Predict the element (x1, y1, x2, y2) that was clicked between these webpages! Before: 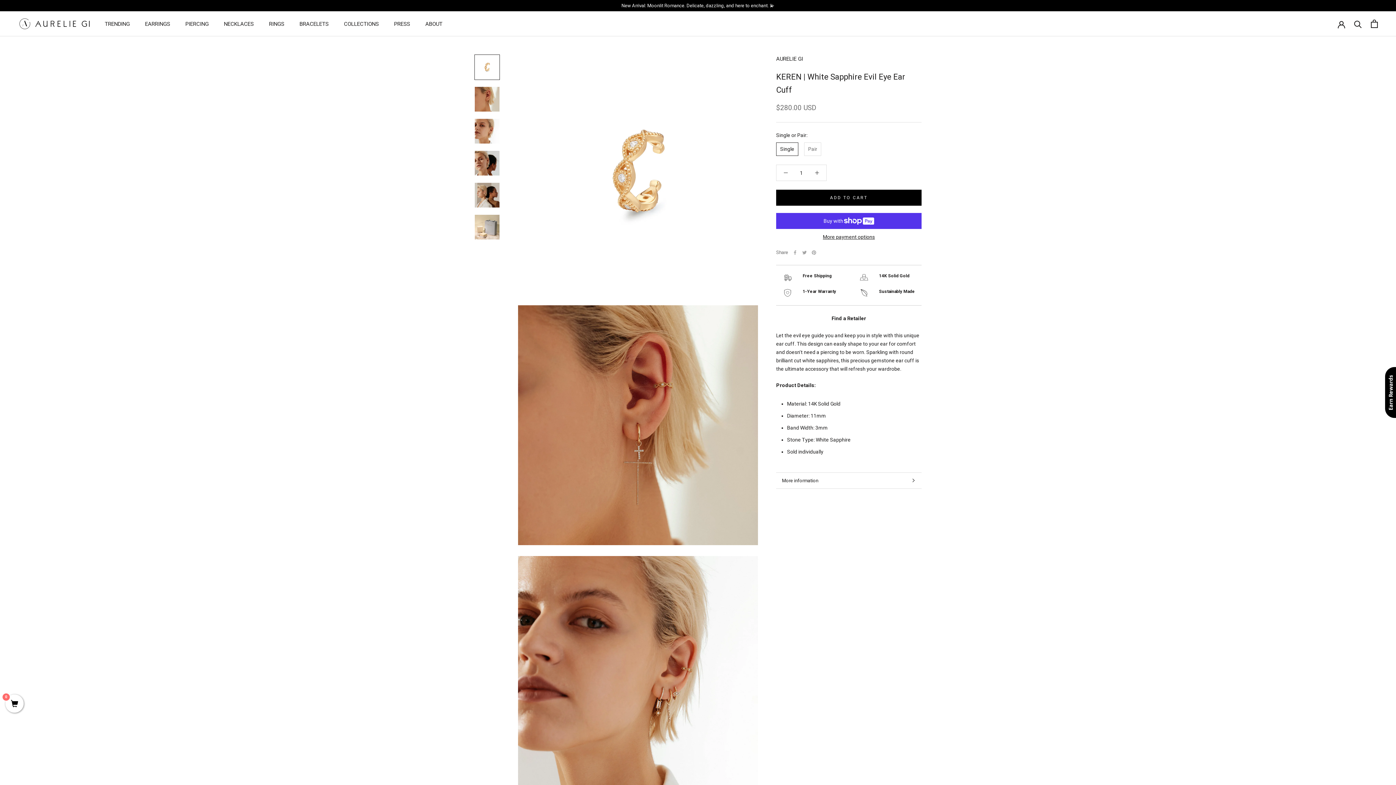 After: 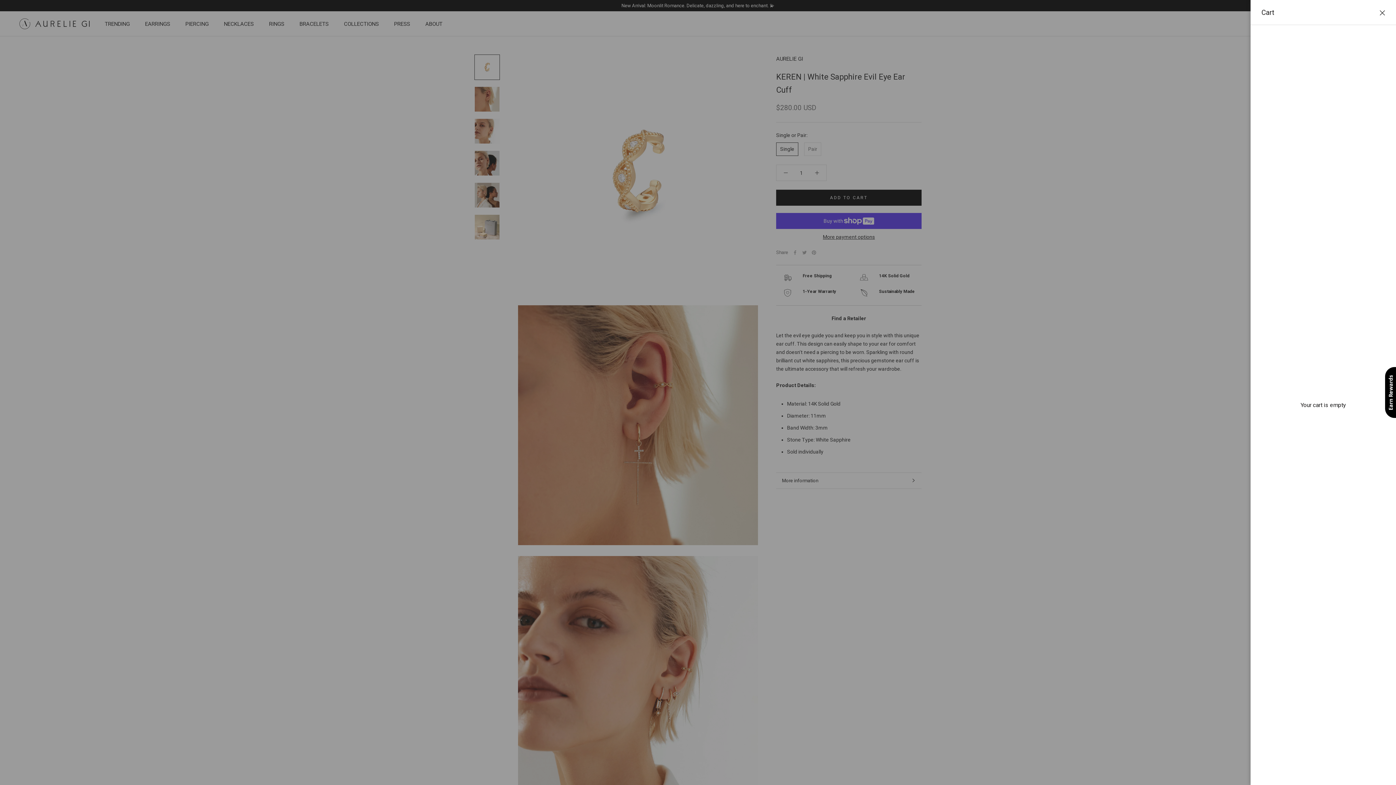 Action: label: Open cart bbox: (1371, 19, 1378, 28)